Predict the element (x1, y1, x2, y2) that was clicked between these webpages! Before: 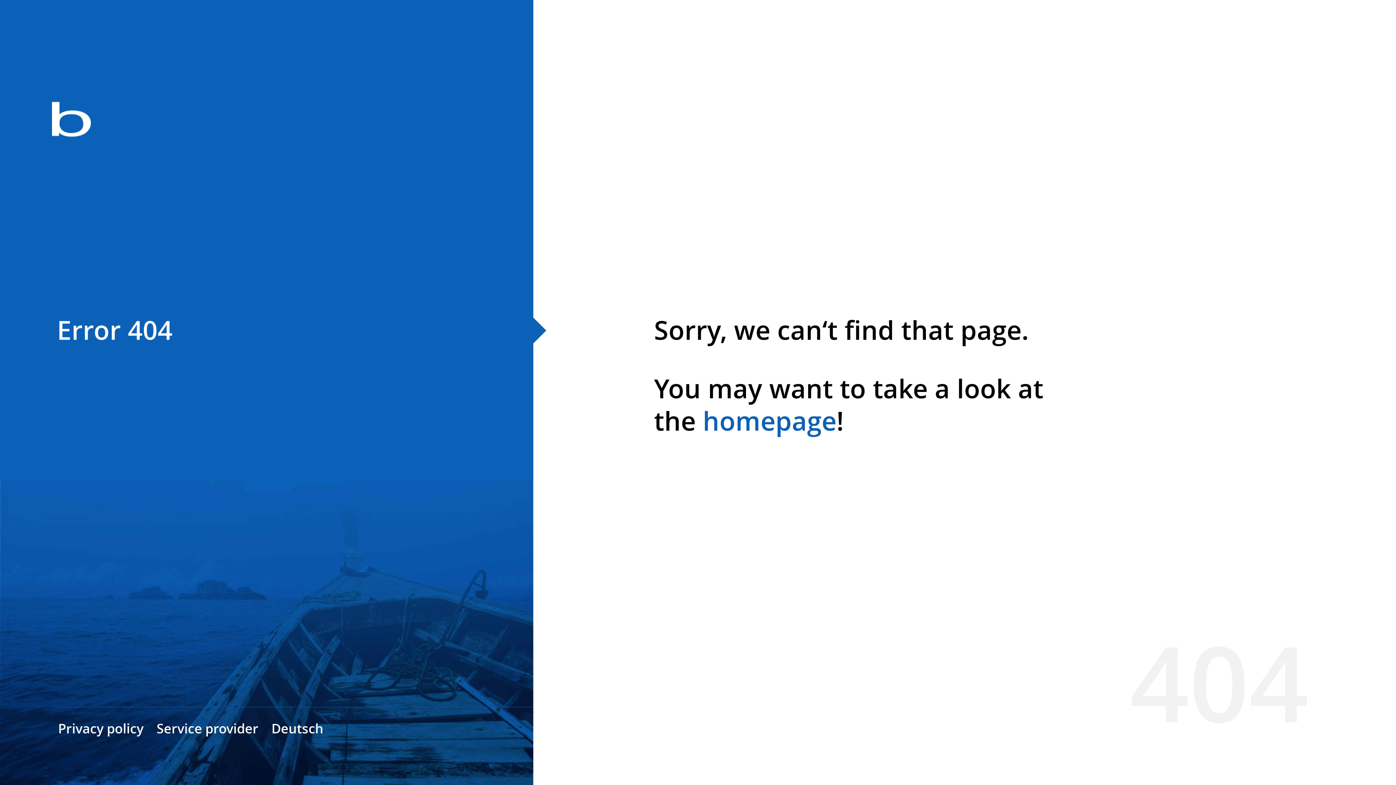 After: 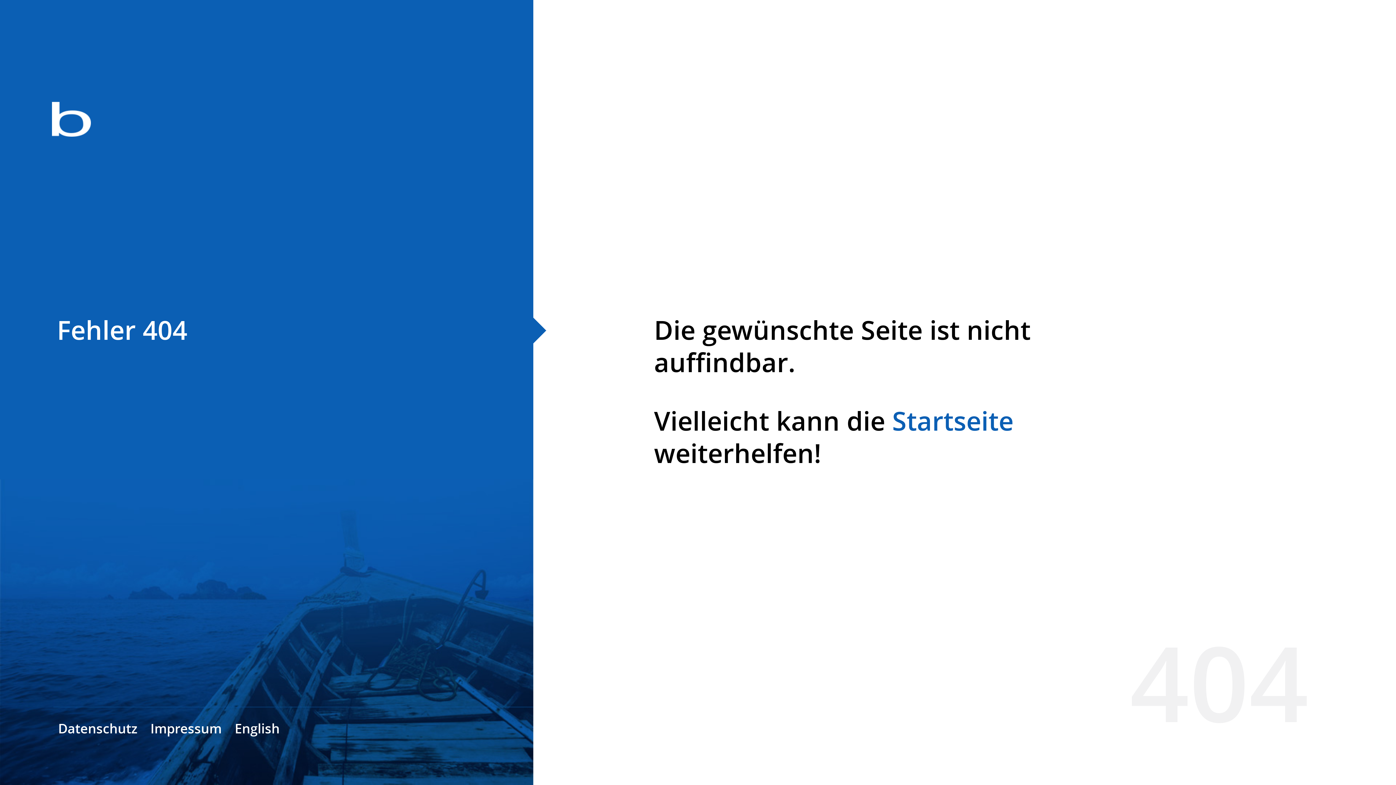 Action: label: Deutsch bbox: (271, 720, 323, 737)